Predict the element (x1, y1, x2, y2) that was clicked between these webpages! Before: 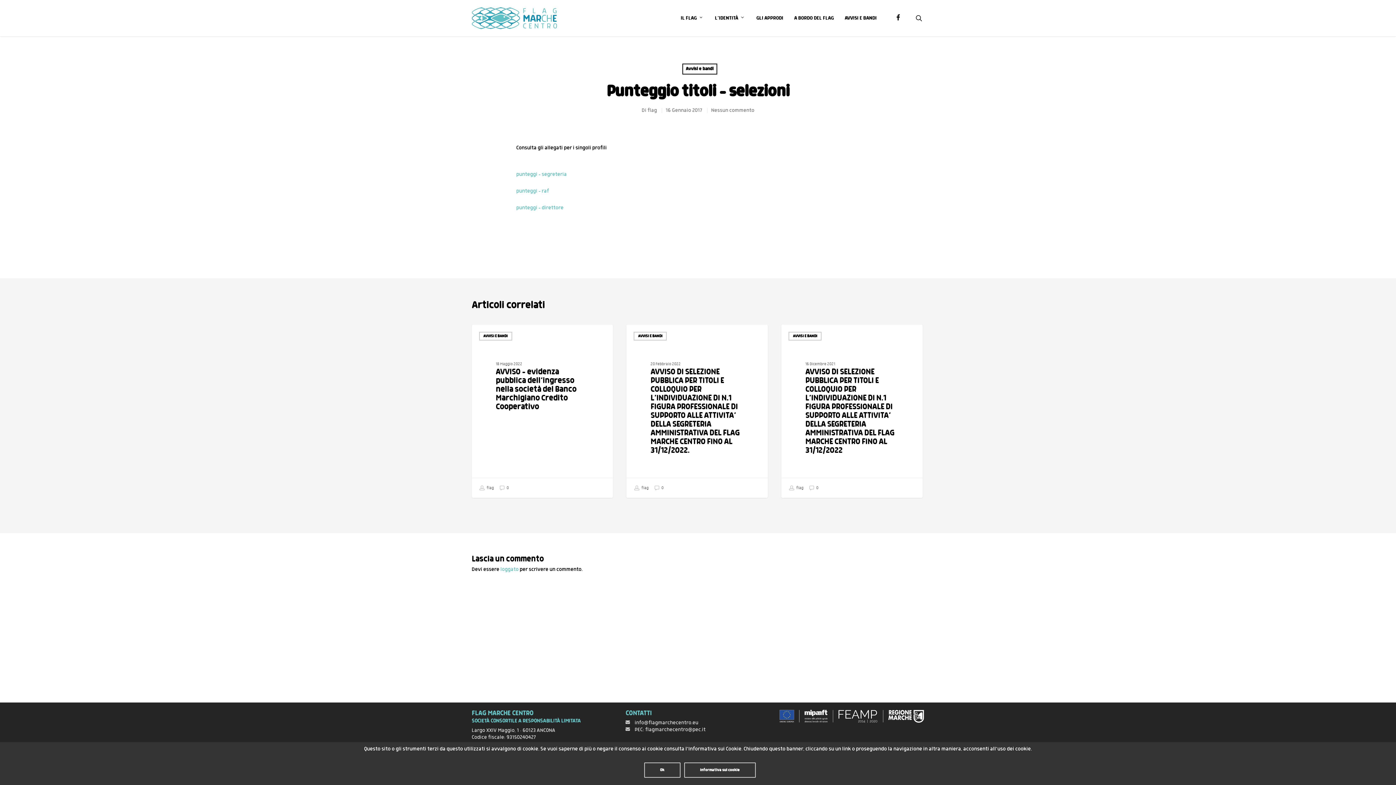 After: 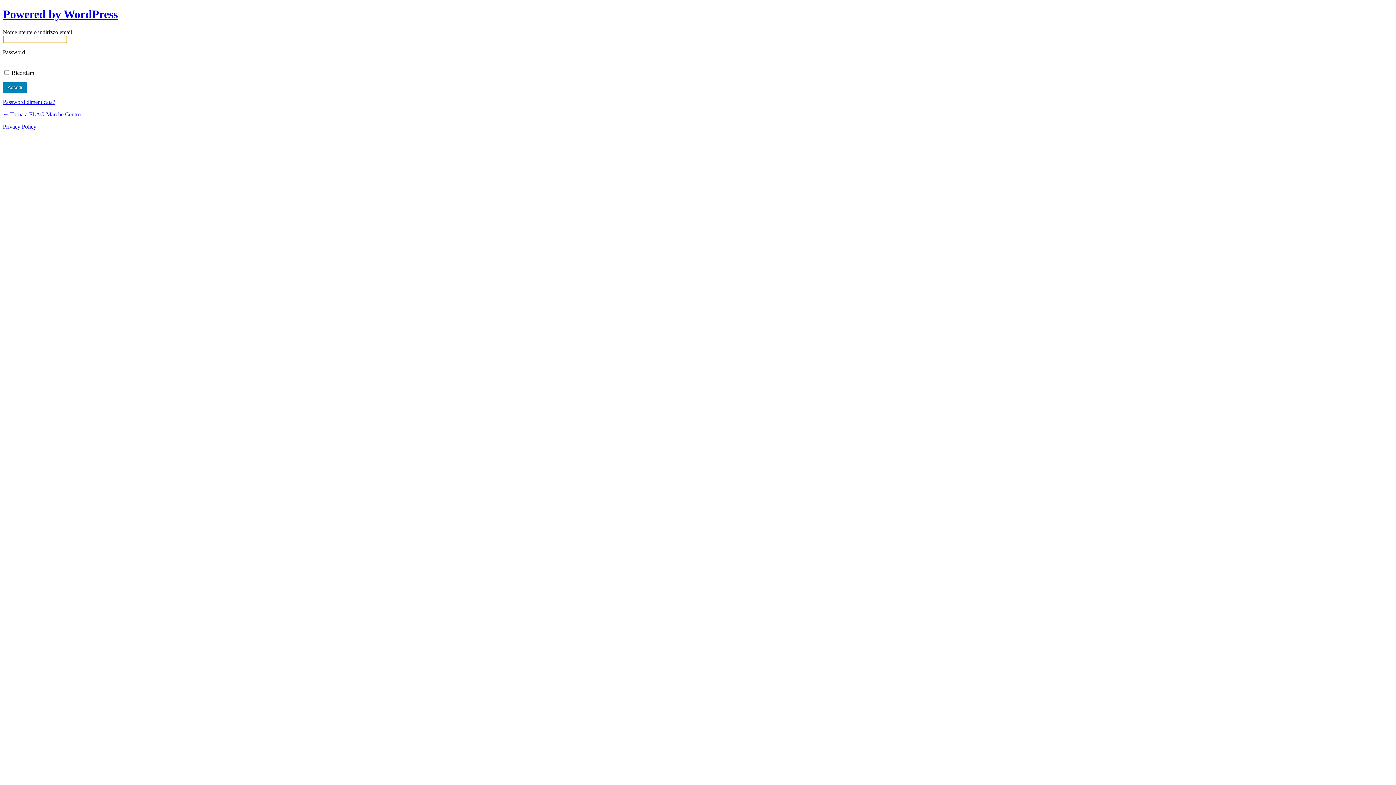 Action: label: loggato bbox: (500, 567, 518, 572)